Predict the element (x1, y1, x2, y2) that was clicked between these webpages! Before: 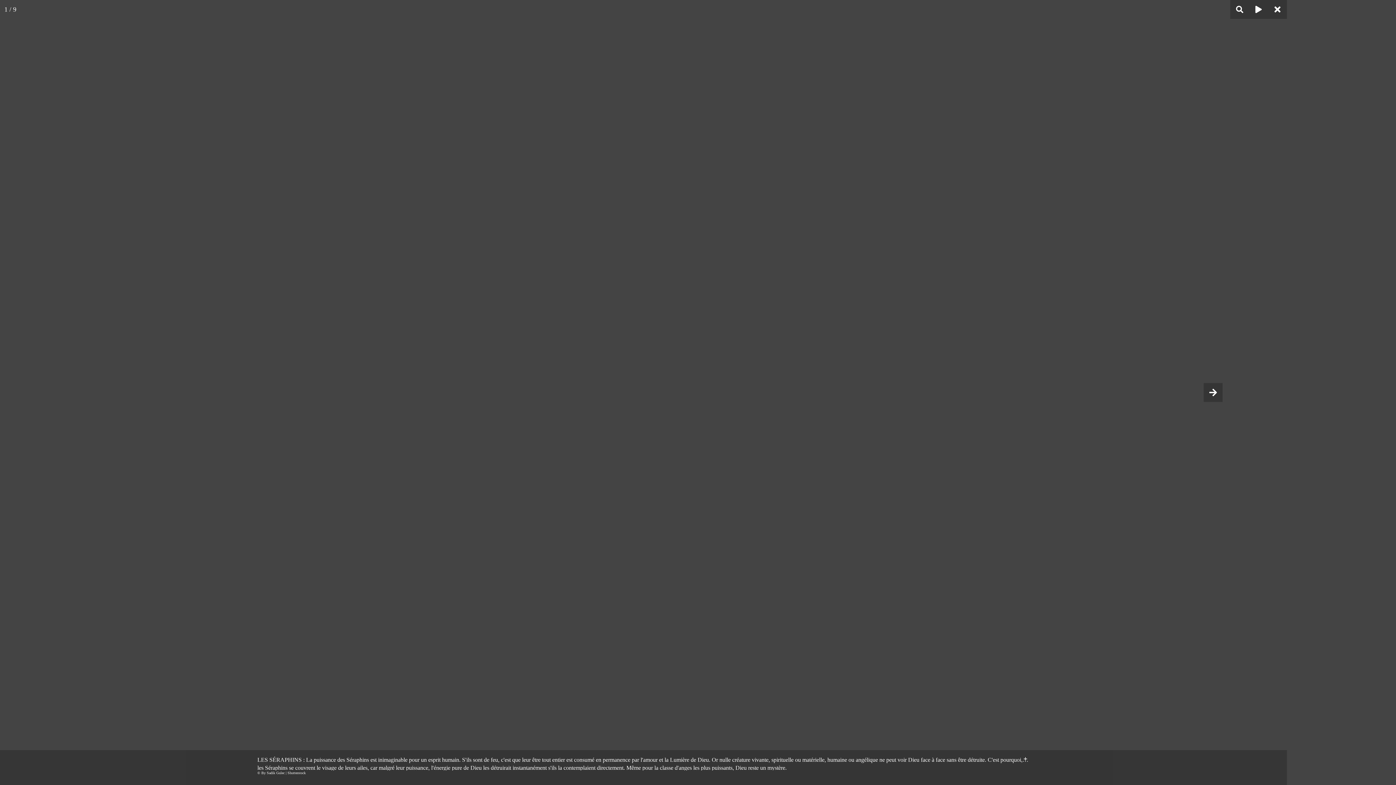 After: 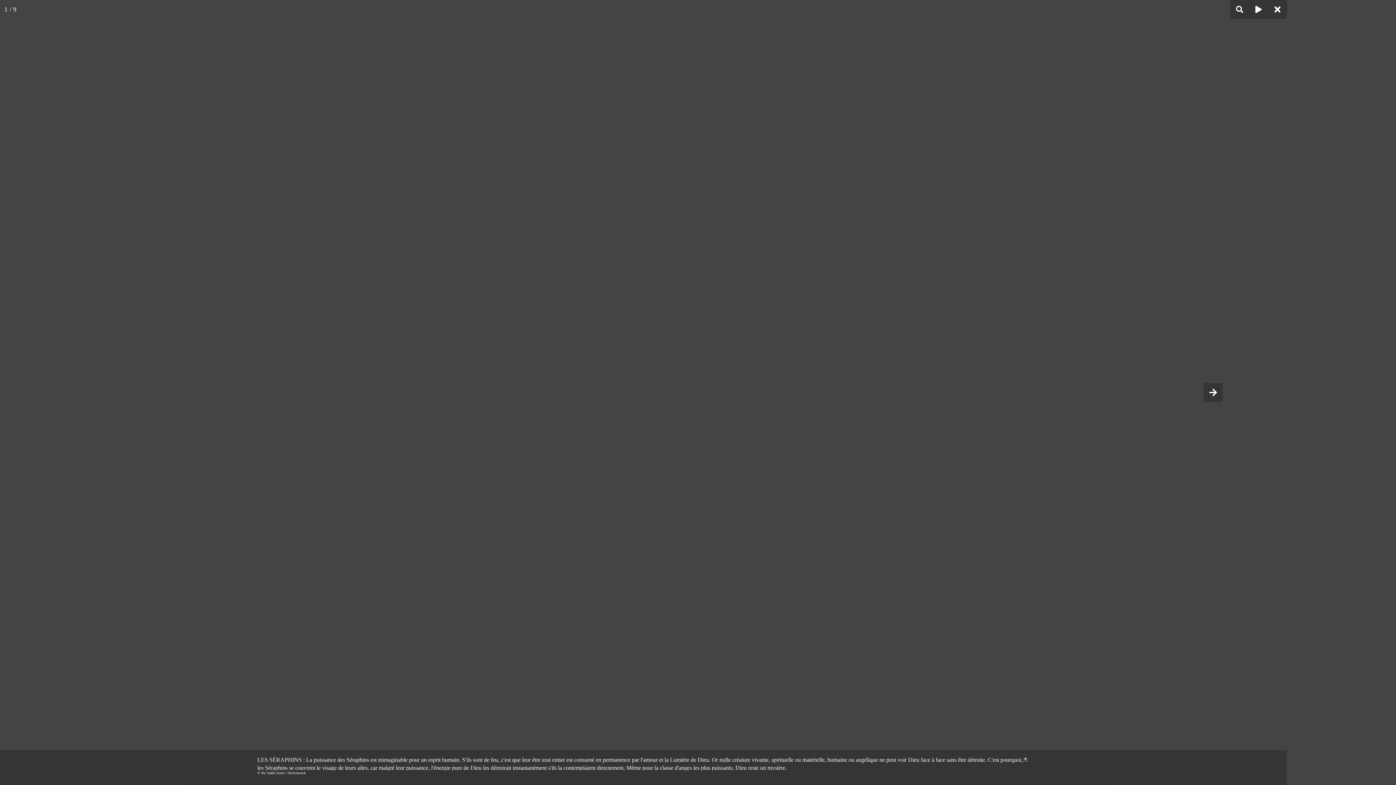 Action: bbox: (1204, 383, 1222, 402)